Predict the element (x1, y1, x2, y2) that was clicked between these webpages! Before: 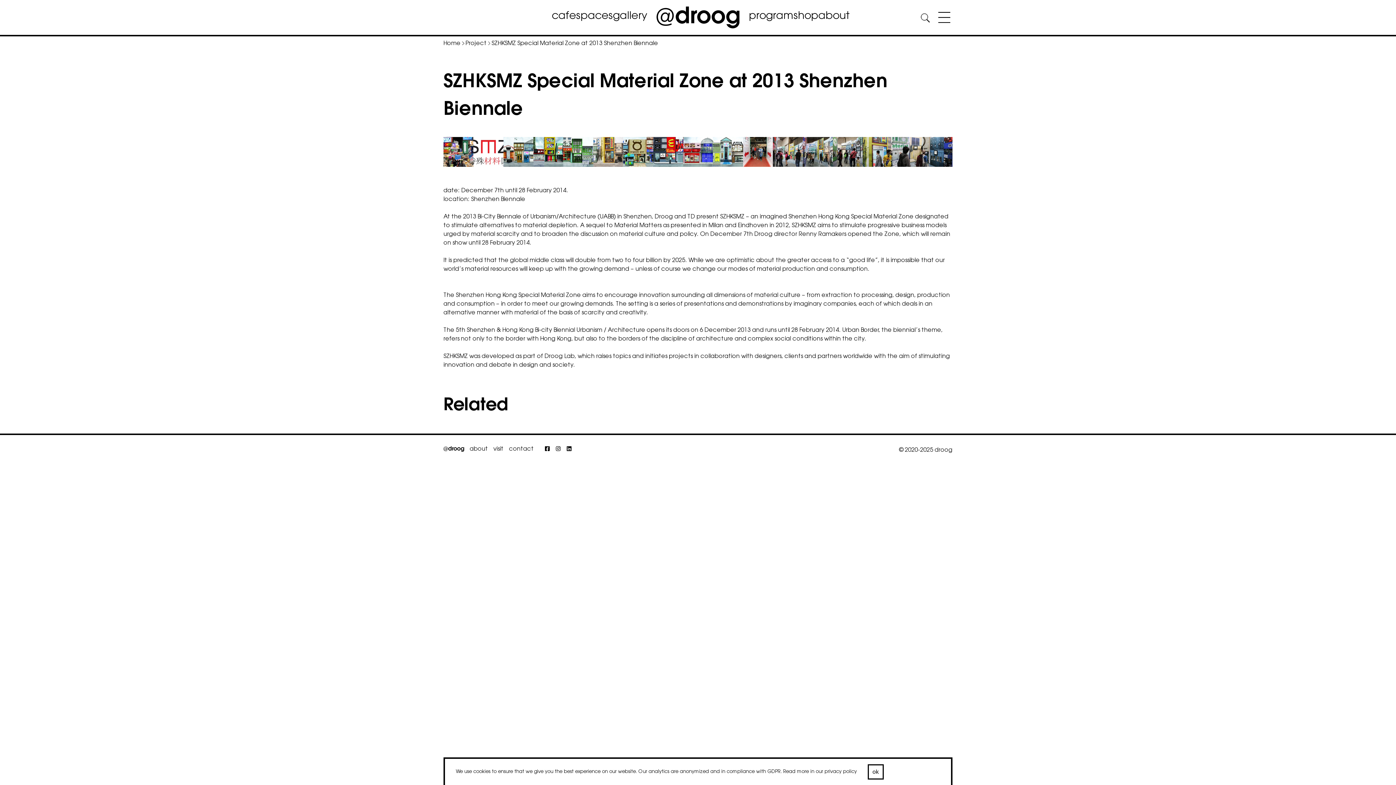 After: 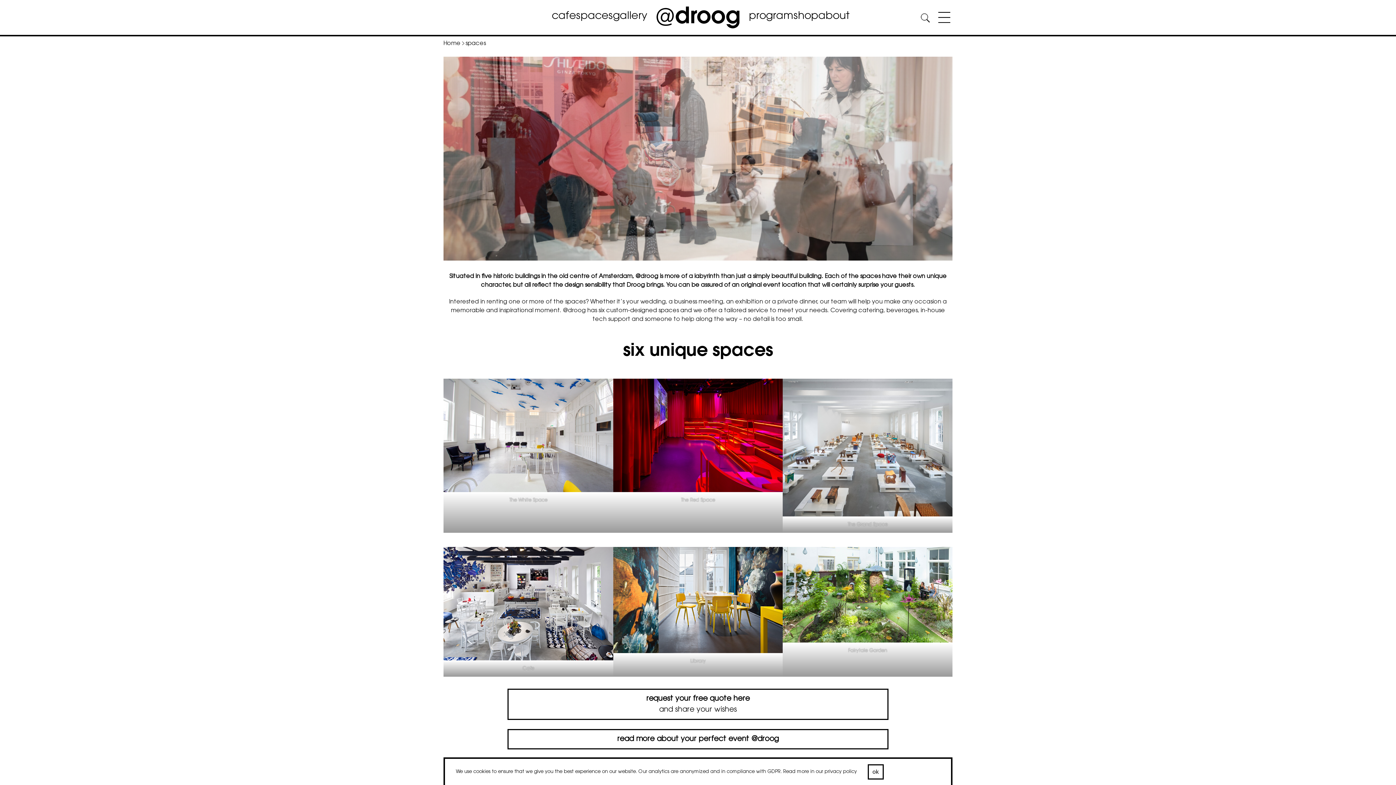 Action: label: spaces bbox: (576, 8, 613, 24)